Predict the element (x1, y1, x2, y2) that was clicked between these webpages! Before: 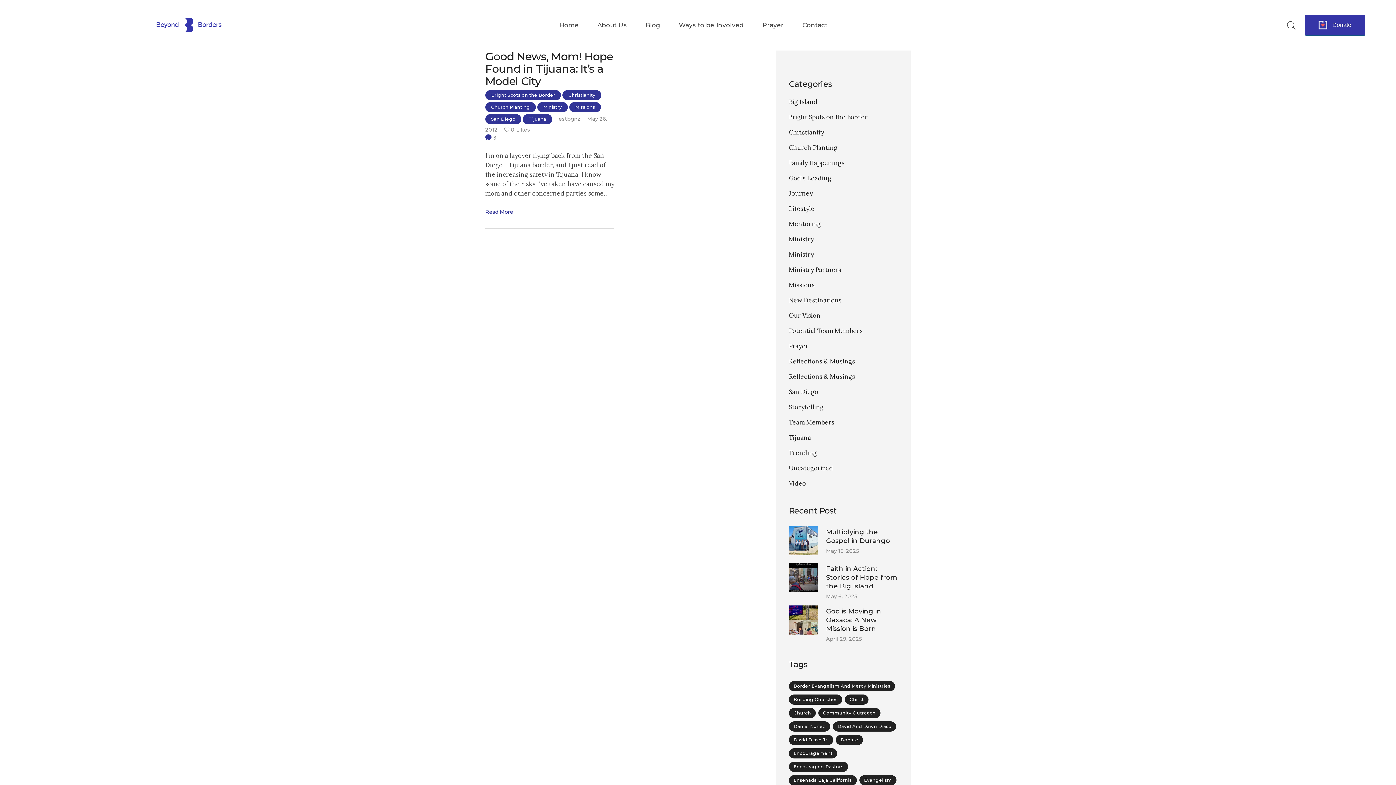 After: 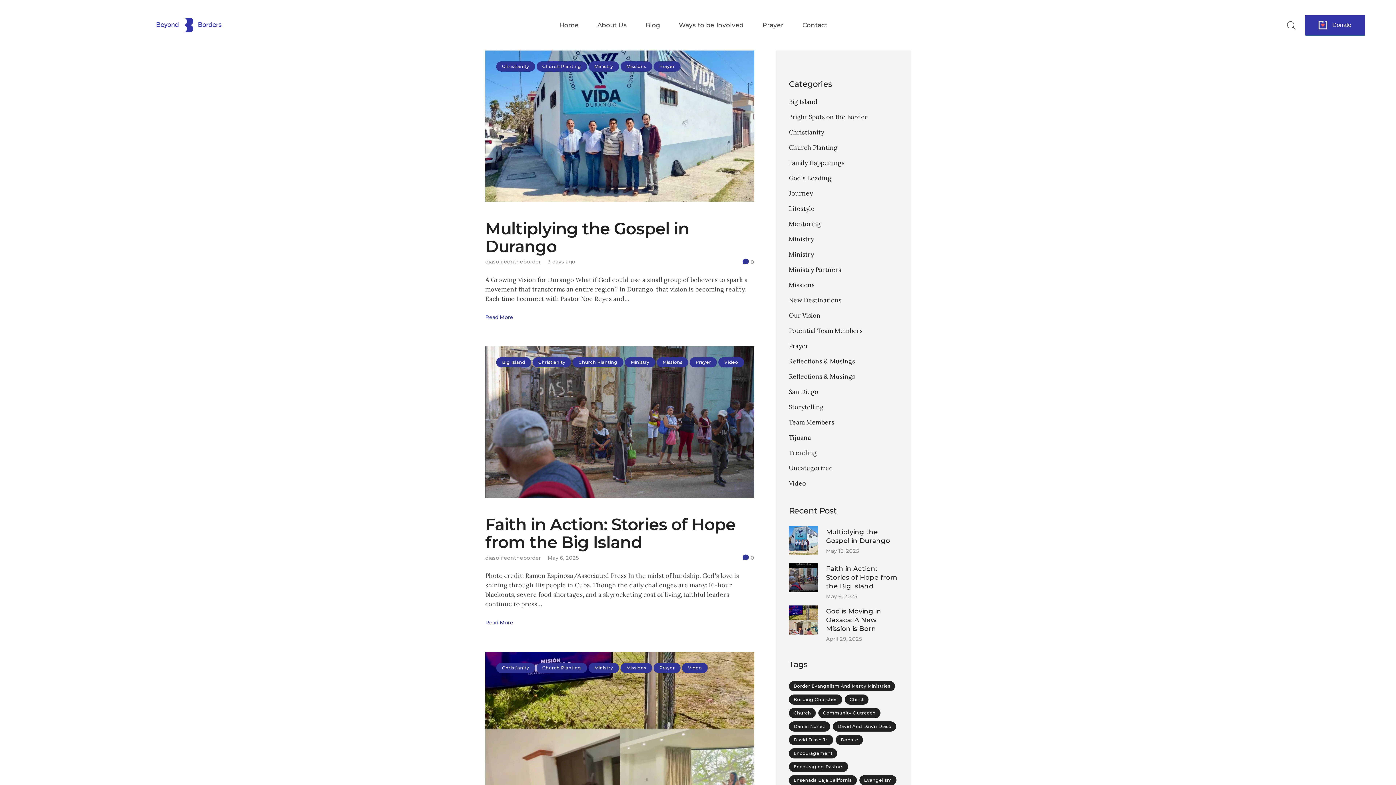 Action: bbox: (789, 128, 824, 136) label: Christianity